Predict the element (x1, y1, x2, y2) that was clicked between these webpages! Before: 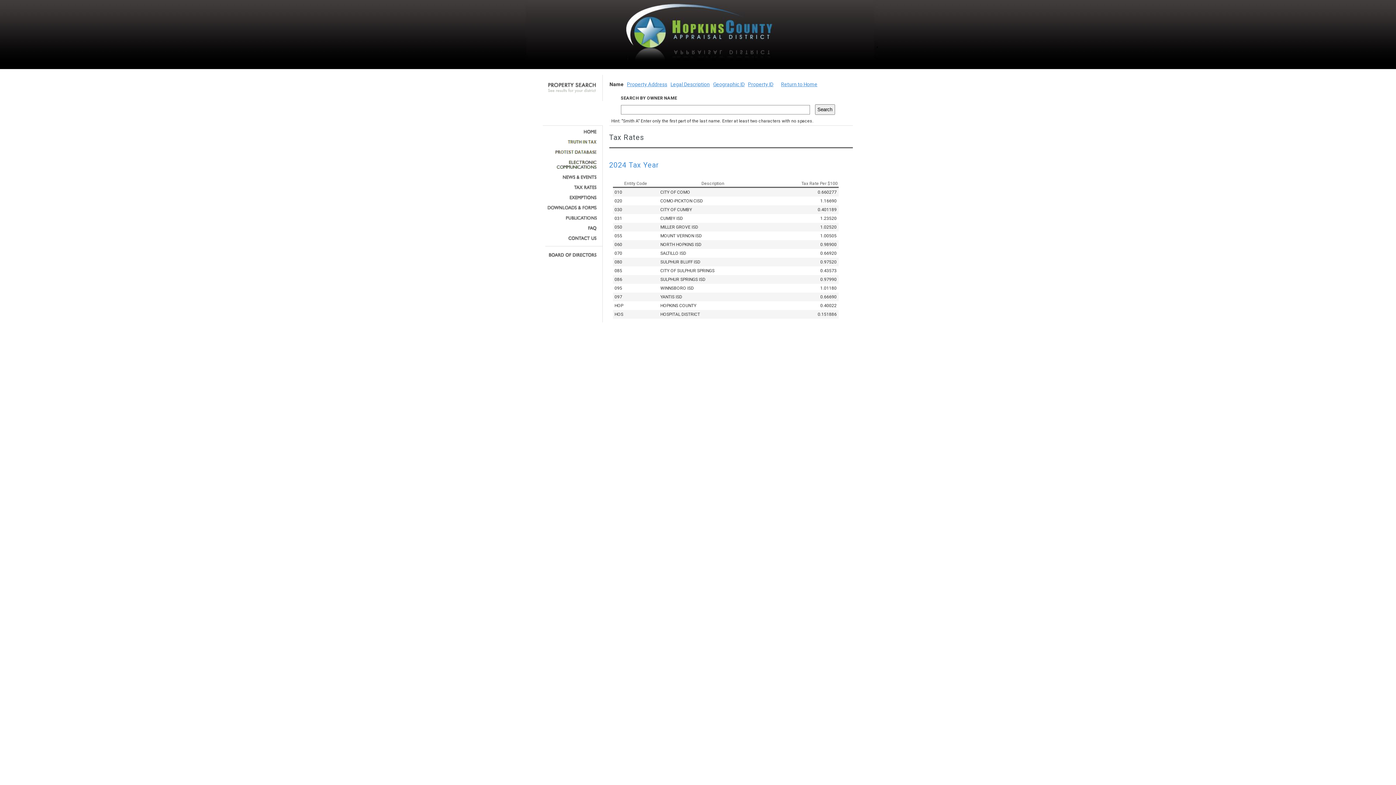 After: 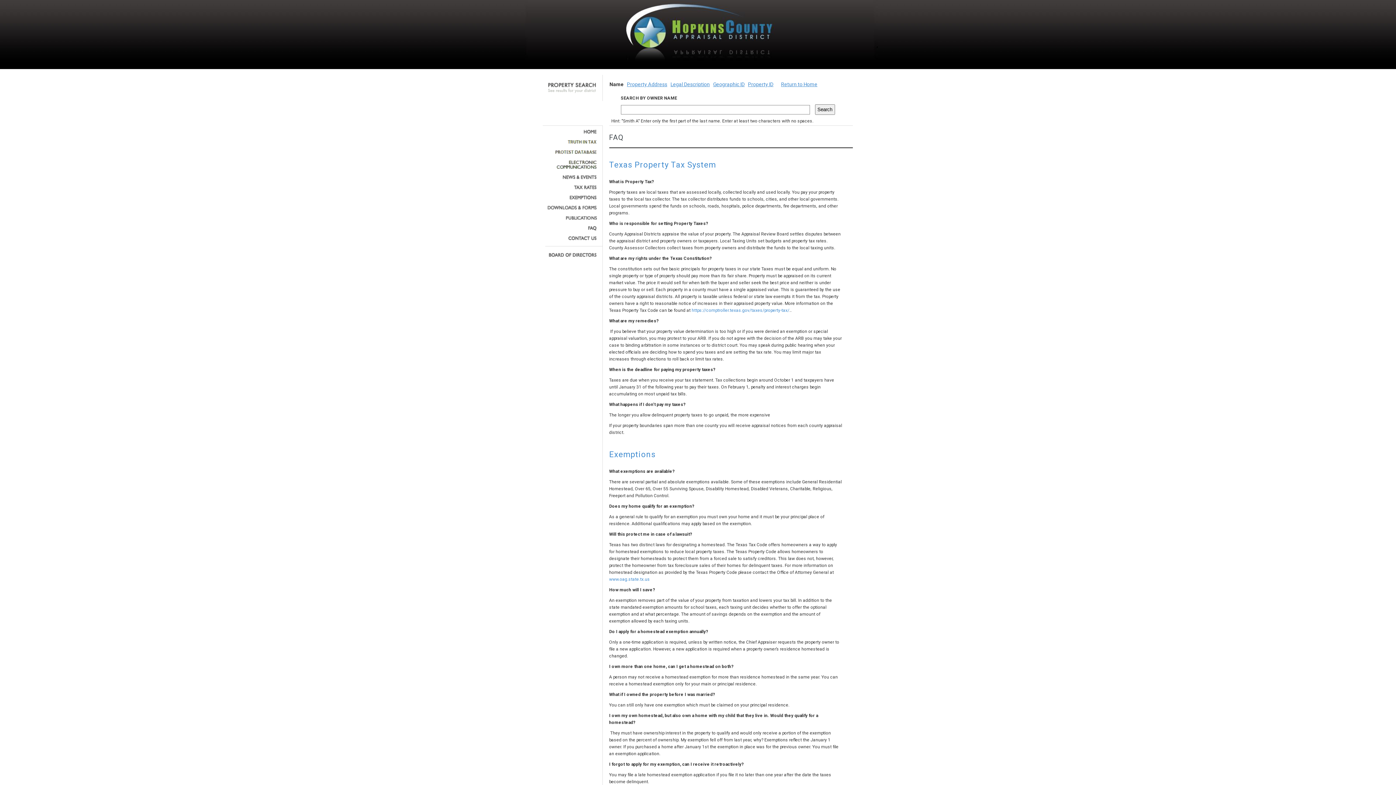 Action: bbox: (545, 225, 597, 230)